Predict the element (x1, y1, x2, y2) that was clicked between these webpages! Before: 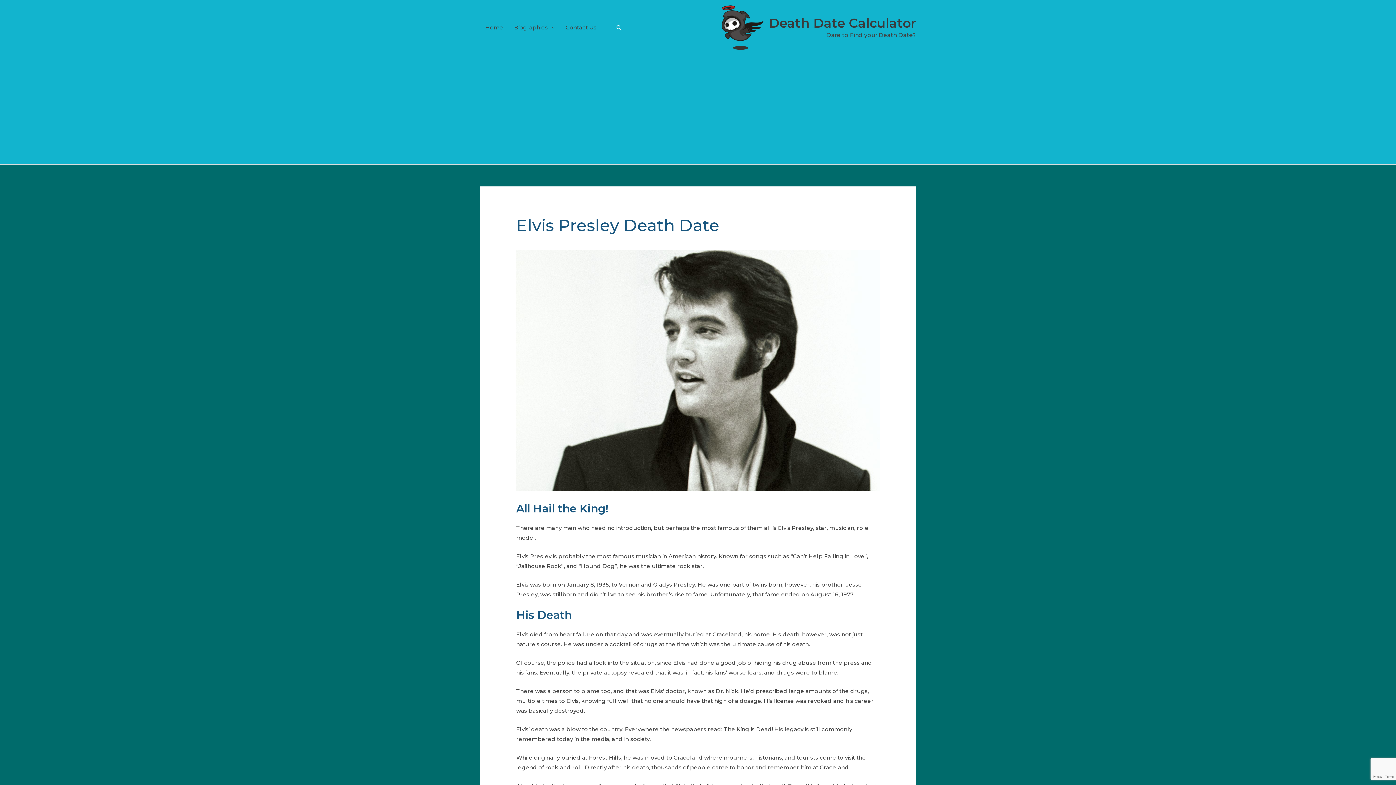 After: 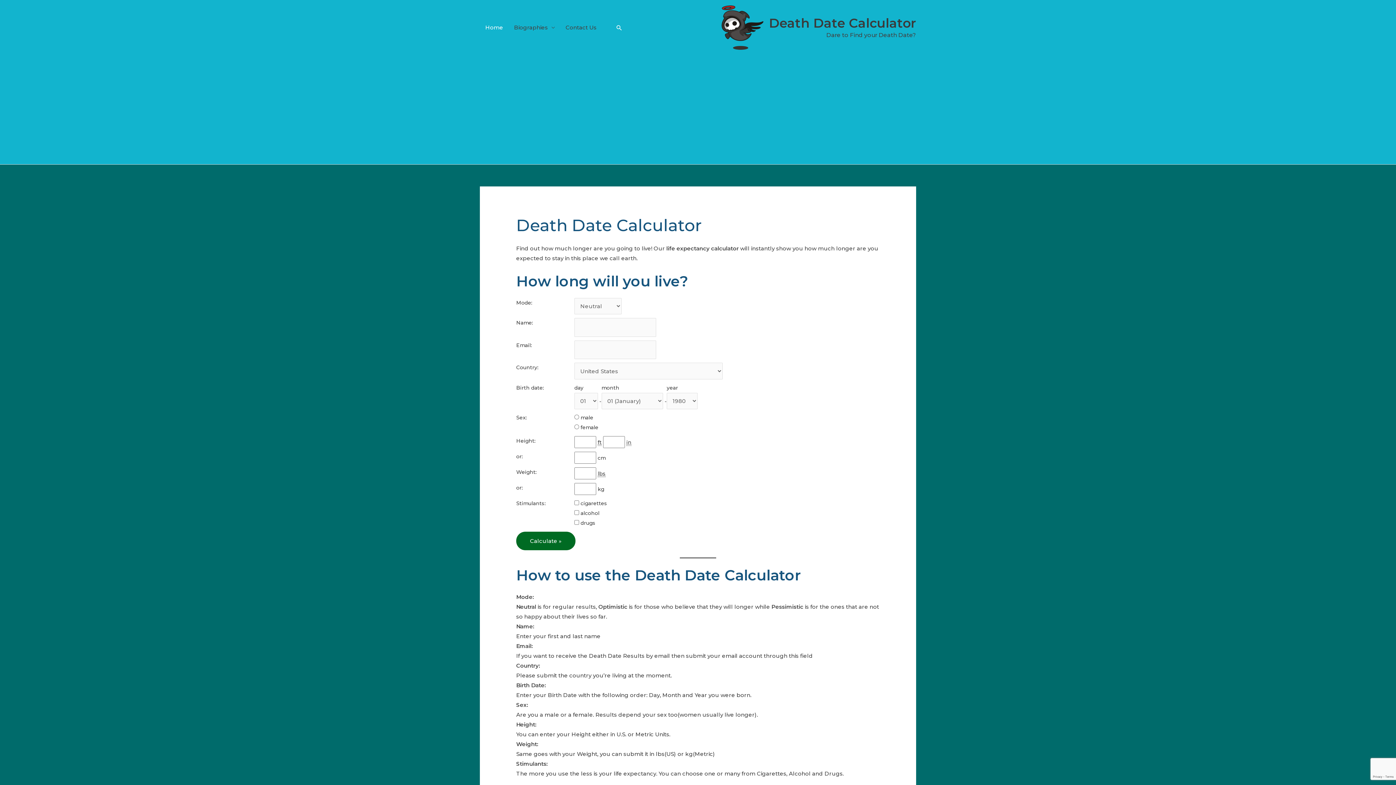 Action: bbox: (721, 23, 763, 30)